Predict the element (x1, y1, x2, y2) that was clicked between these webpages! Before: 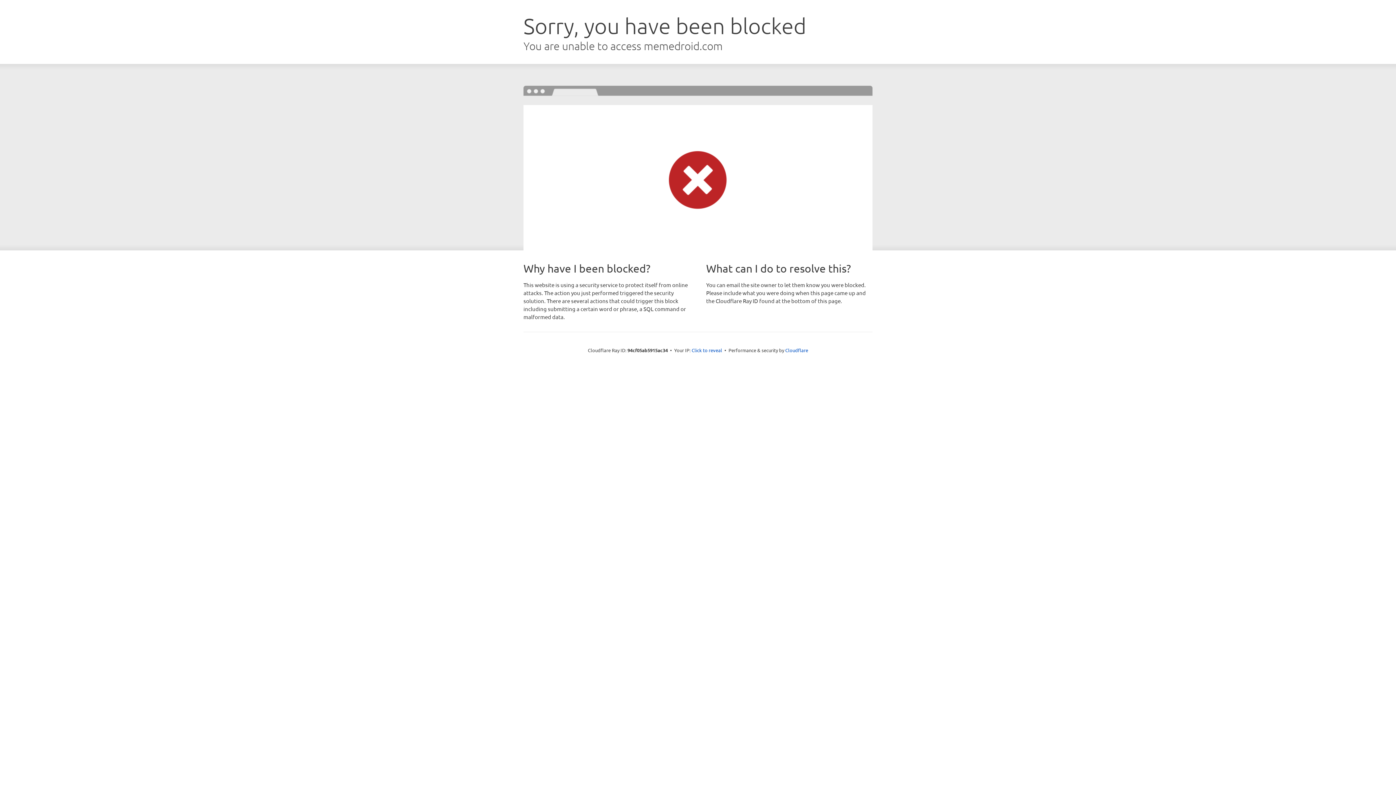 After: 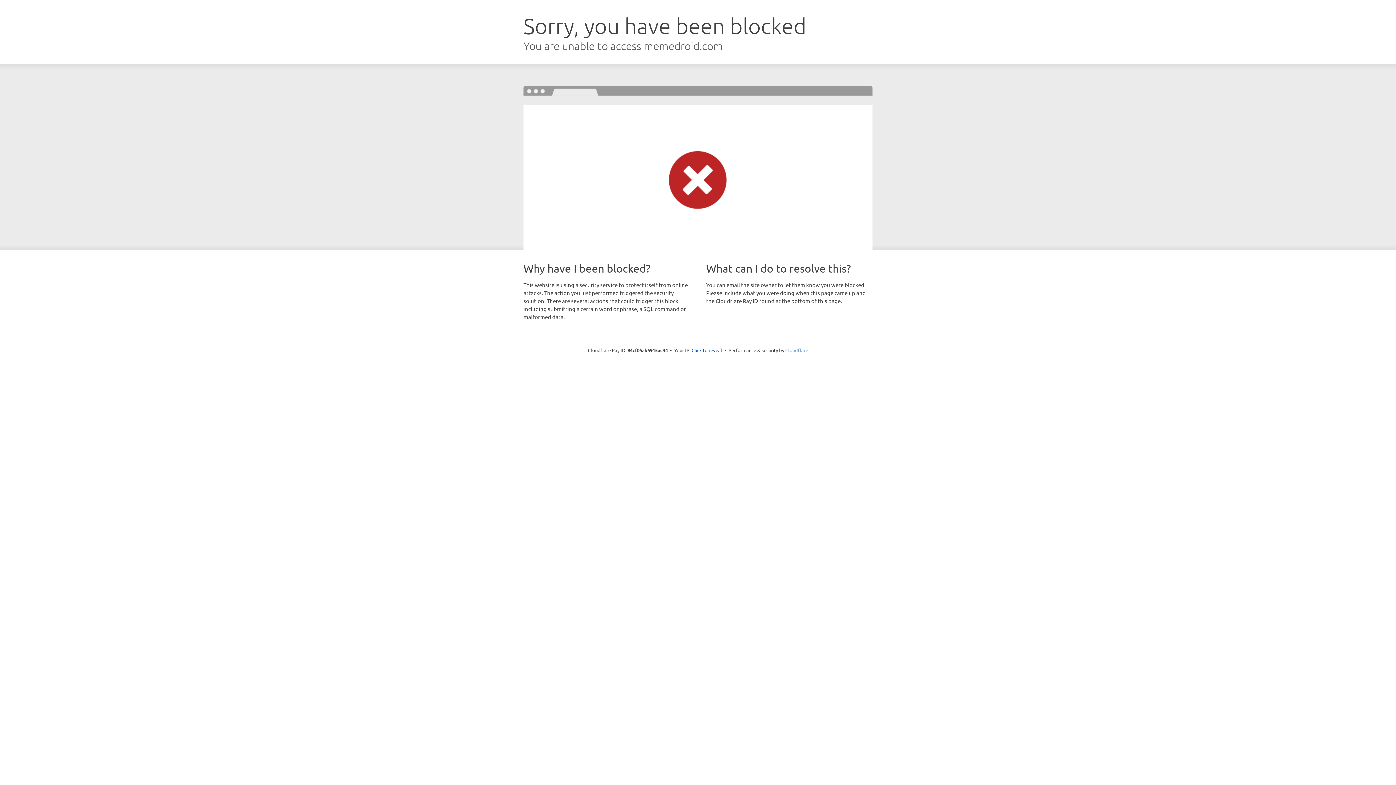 Action: bbox: (785, 347, 808, 353) label: Cloudflare